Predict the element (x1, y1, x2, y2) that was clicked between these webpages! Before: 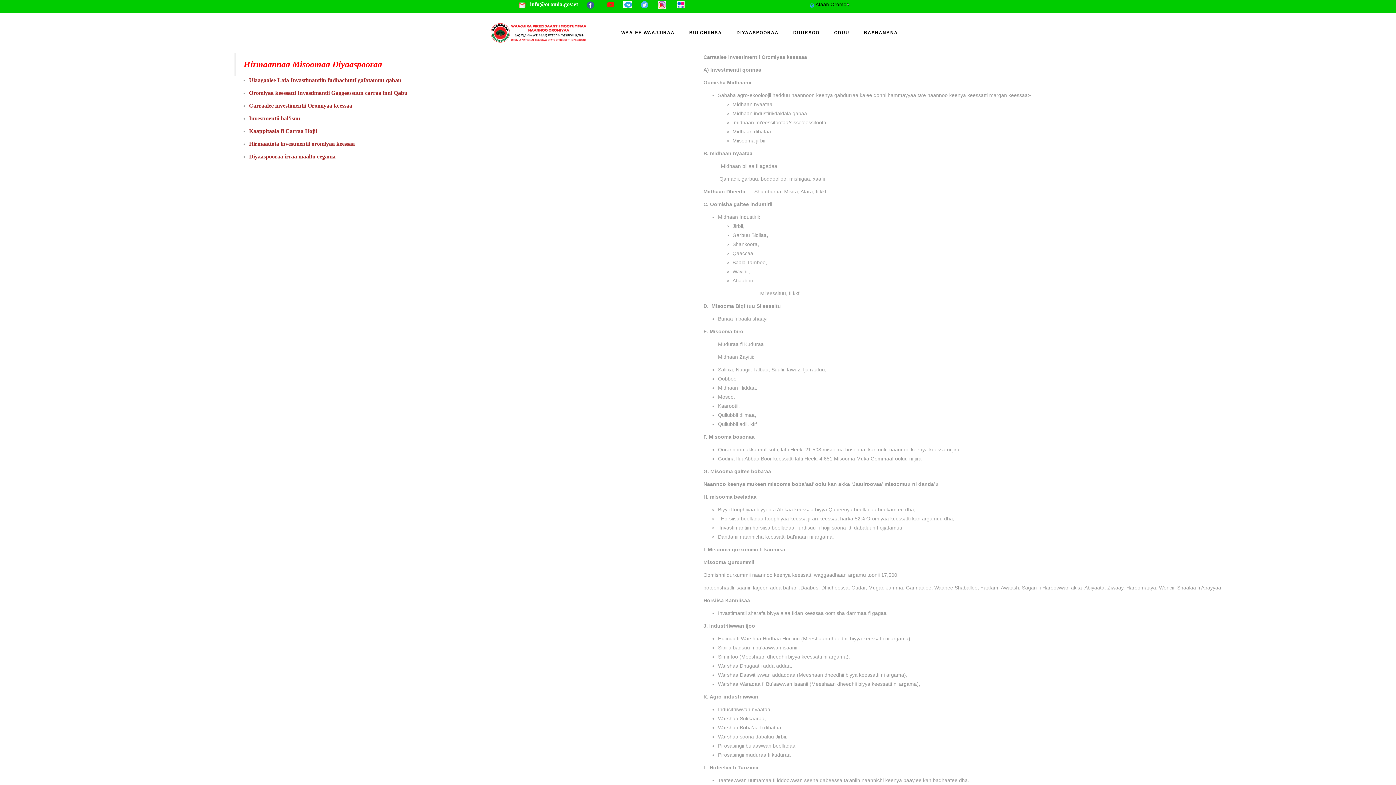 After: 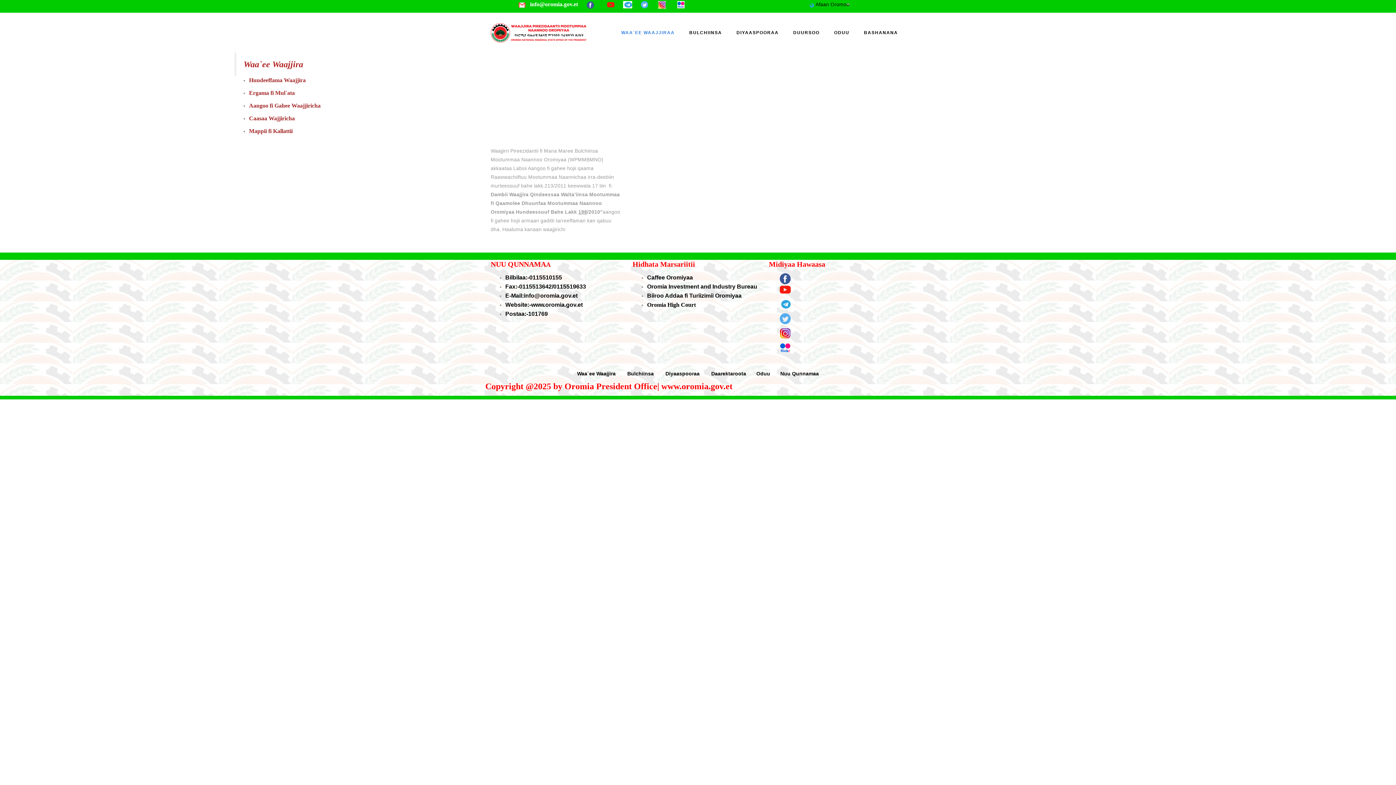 Action: bbox: (614, 25, 682, 40) label: WAA`EE WAAJJIRAA